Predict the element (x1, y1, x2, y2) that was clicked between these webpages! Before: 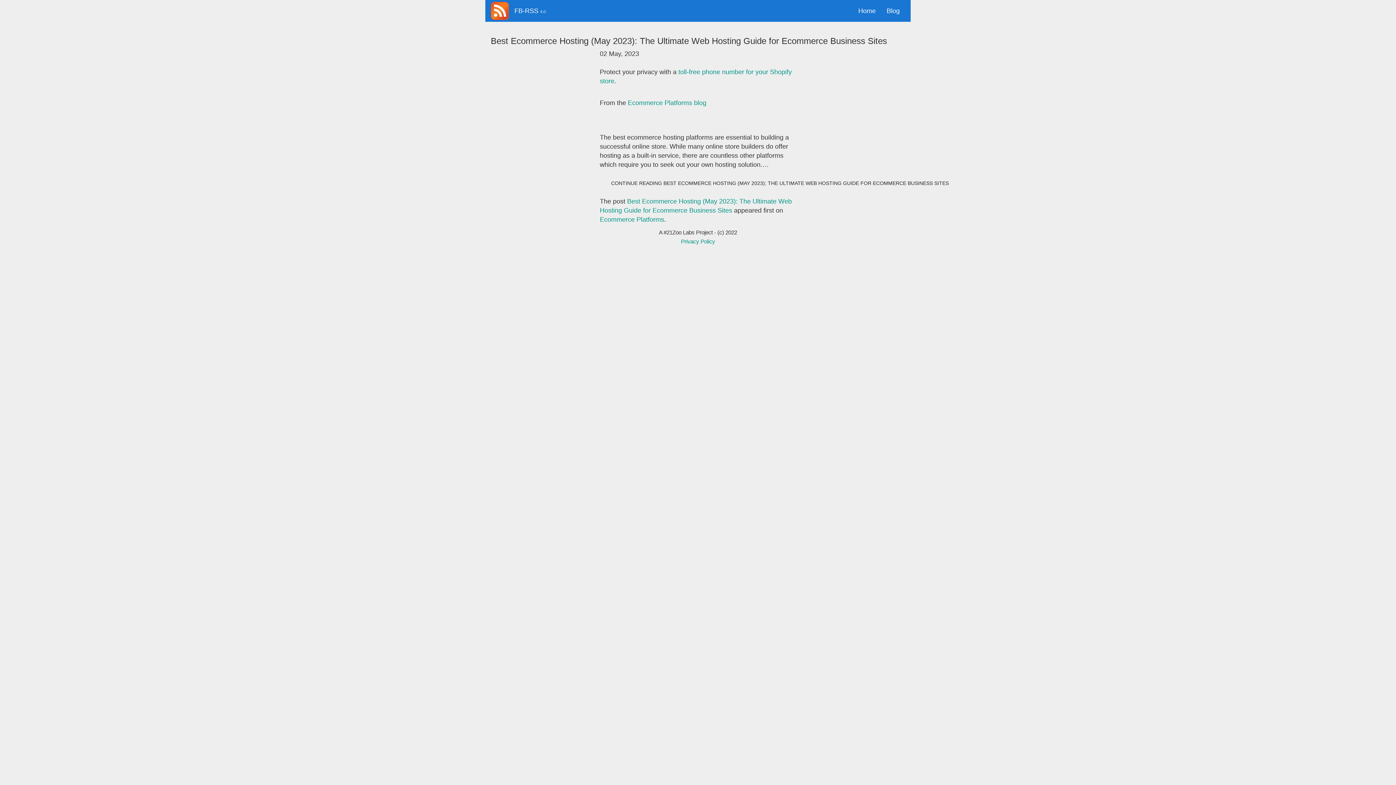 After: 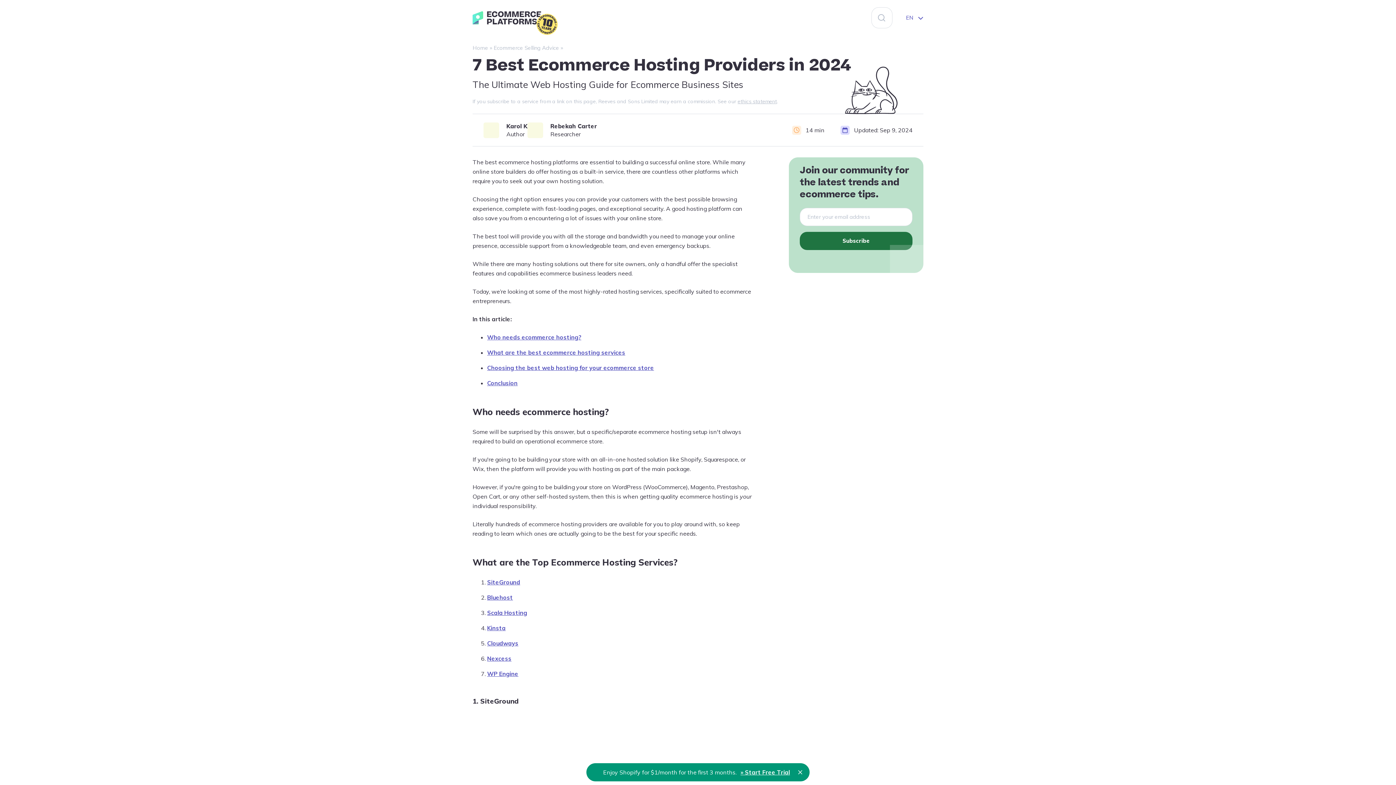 Action: label: CONTINUE READING BEST ECOMMERCE HOSTING (MAY 2023): THE ULTIMATE WEB HOSTING GUIDE FOR ECOMMERCE BUSINESS SITES bbox: (600, 176, 960, 189)